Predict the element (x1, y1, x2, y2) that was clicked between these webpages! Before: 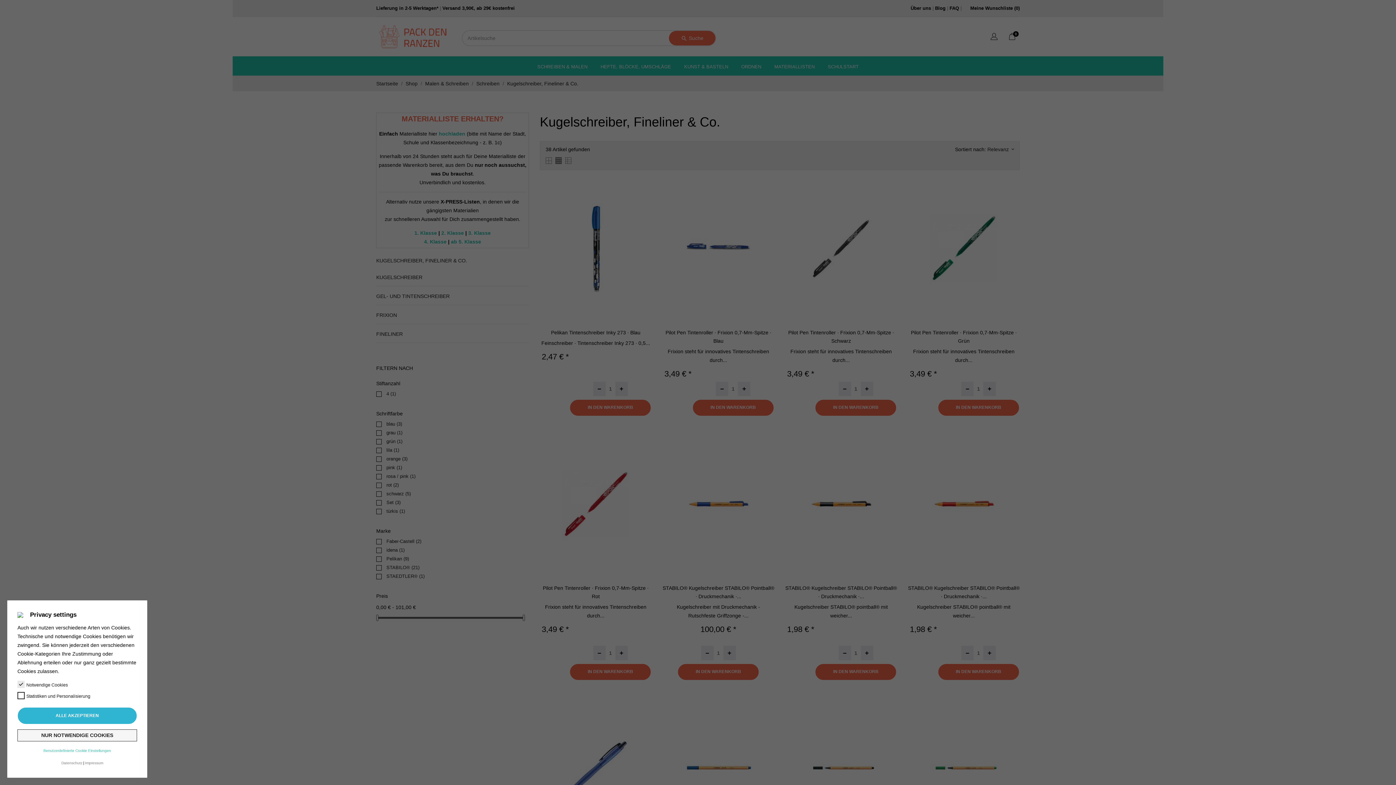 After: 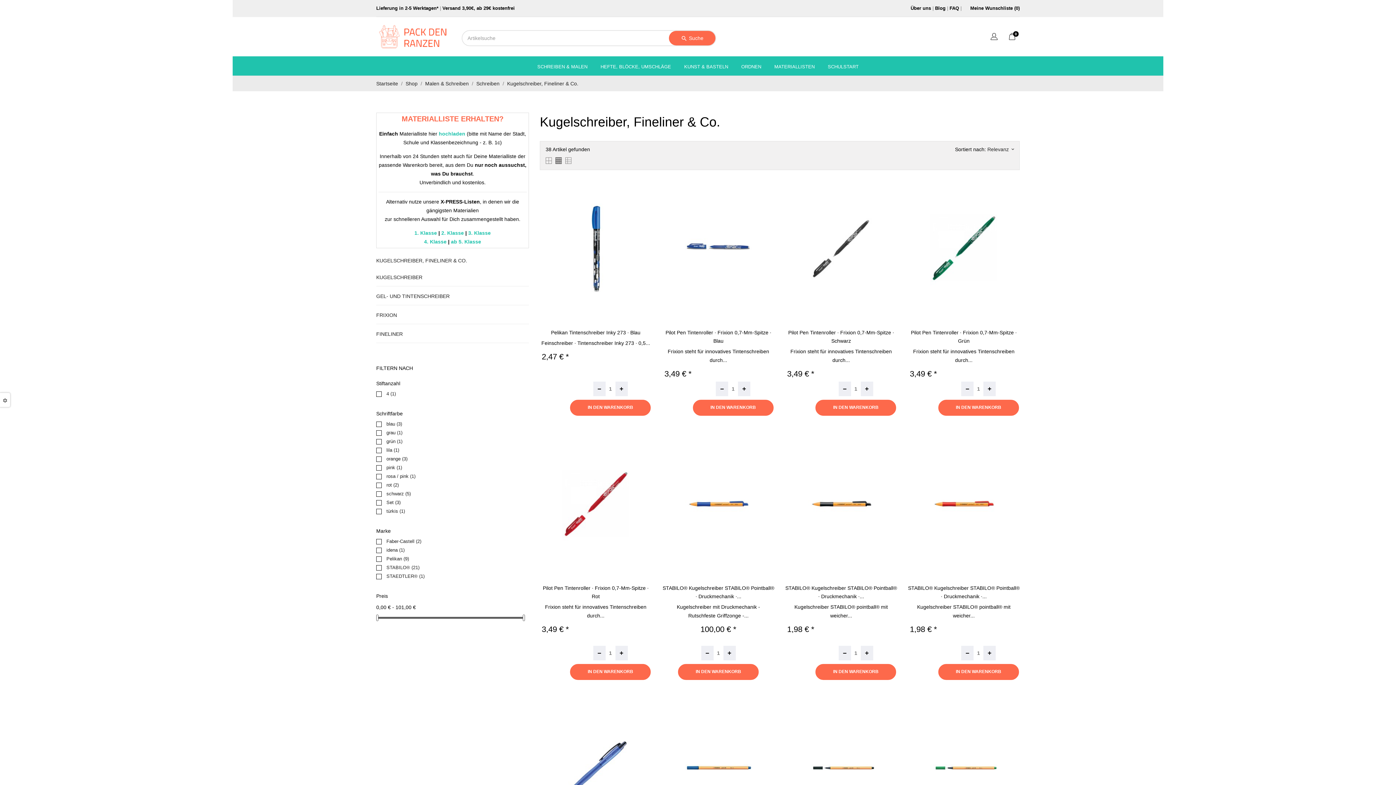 Action: bbox: (17, 729, 137, 741) label: NUR NOTWENDIGE COOKIES